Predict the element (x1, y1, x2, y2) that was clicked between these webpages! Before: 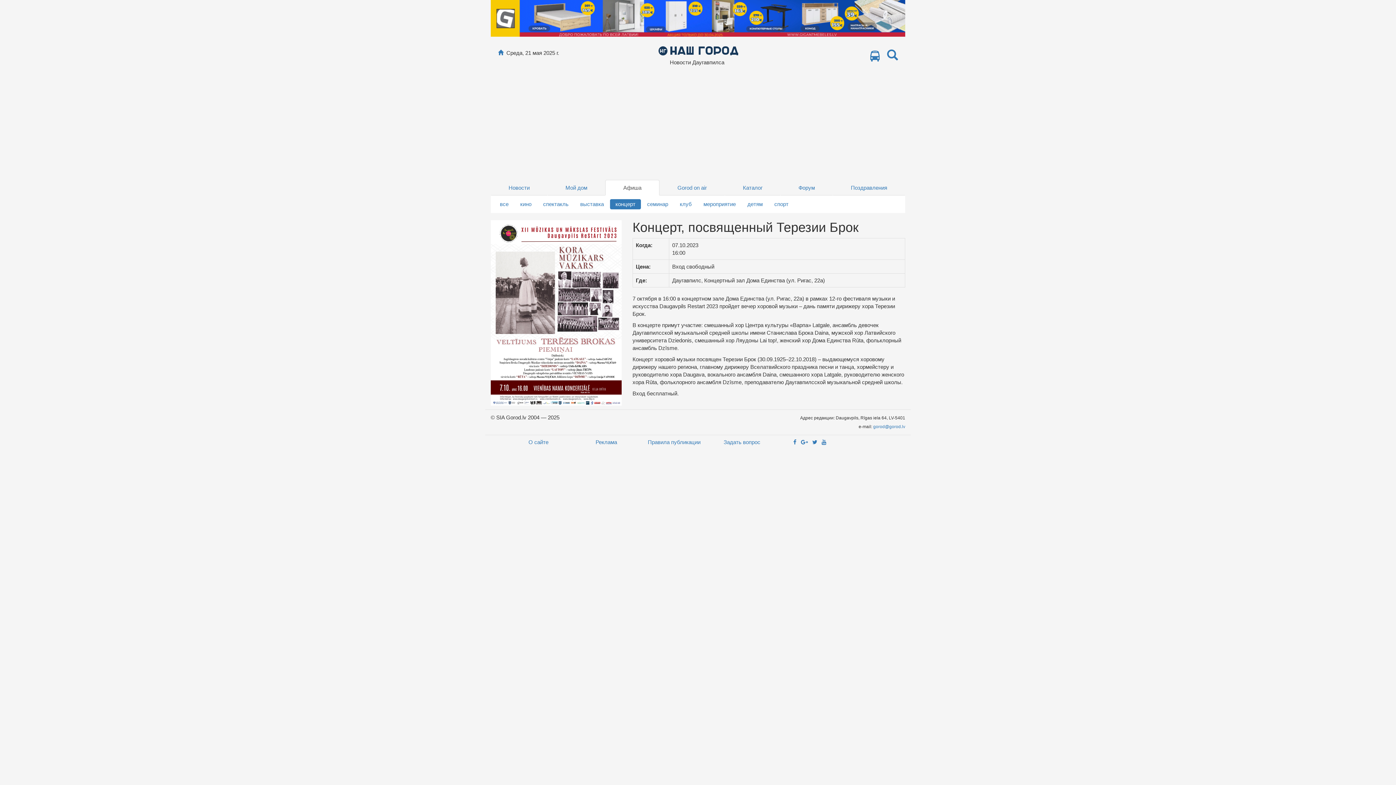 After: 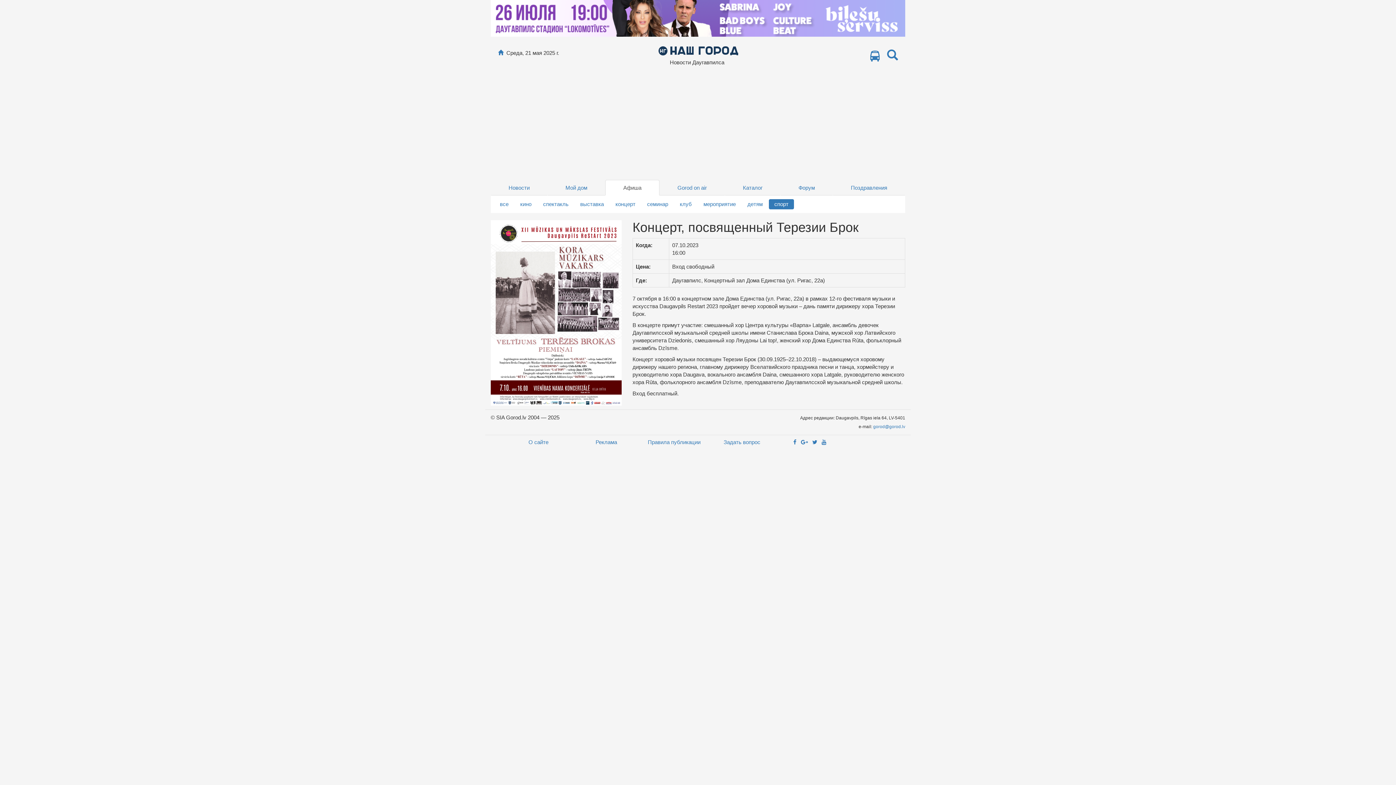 Action: bbox: (769, 199, 794, 209) label: спорт